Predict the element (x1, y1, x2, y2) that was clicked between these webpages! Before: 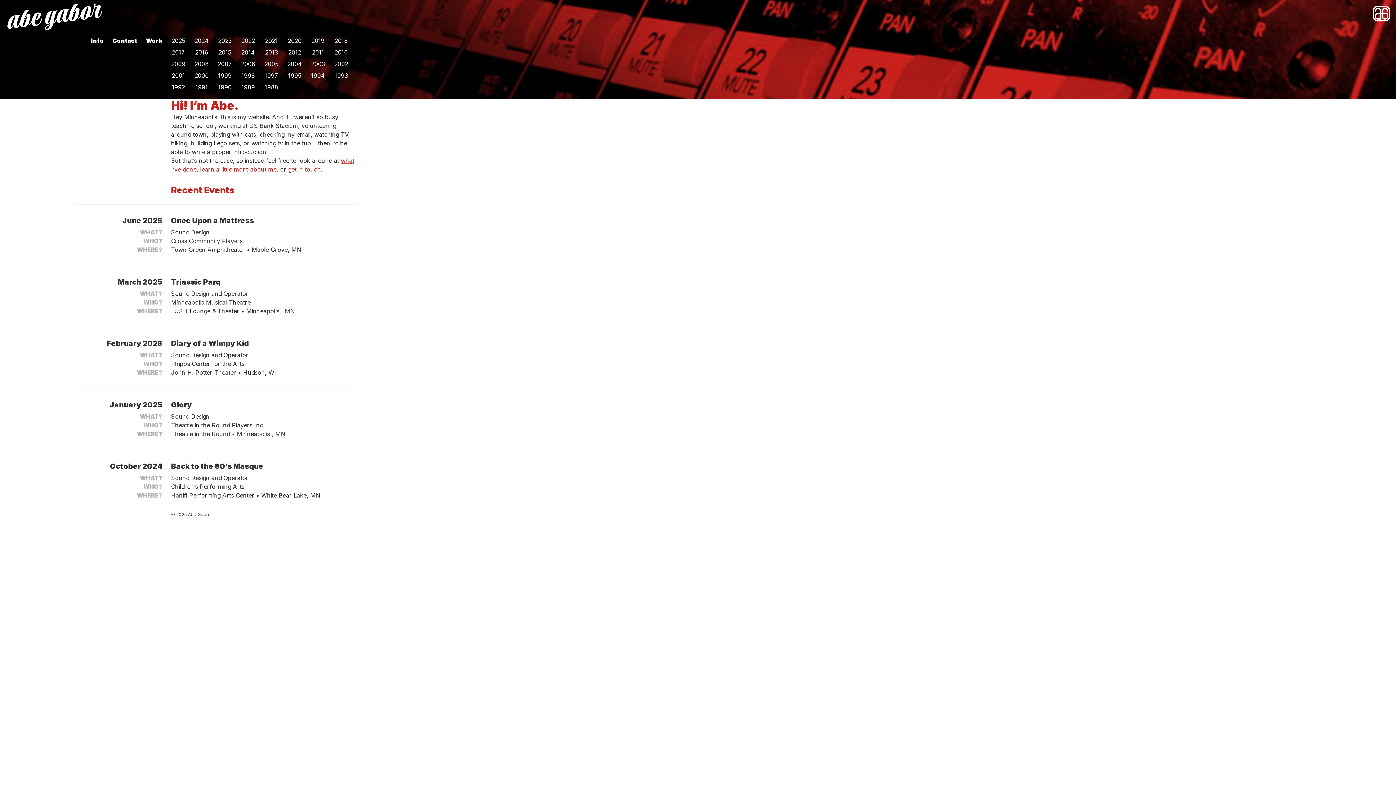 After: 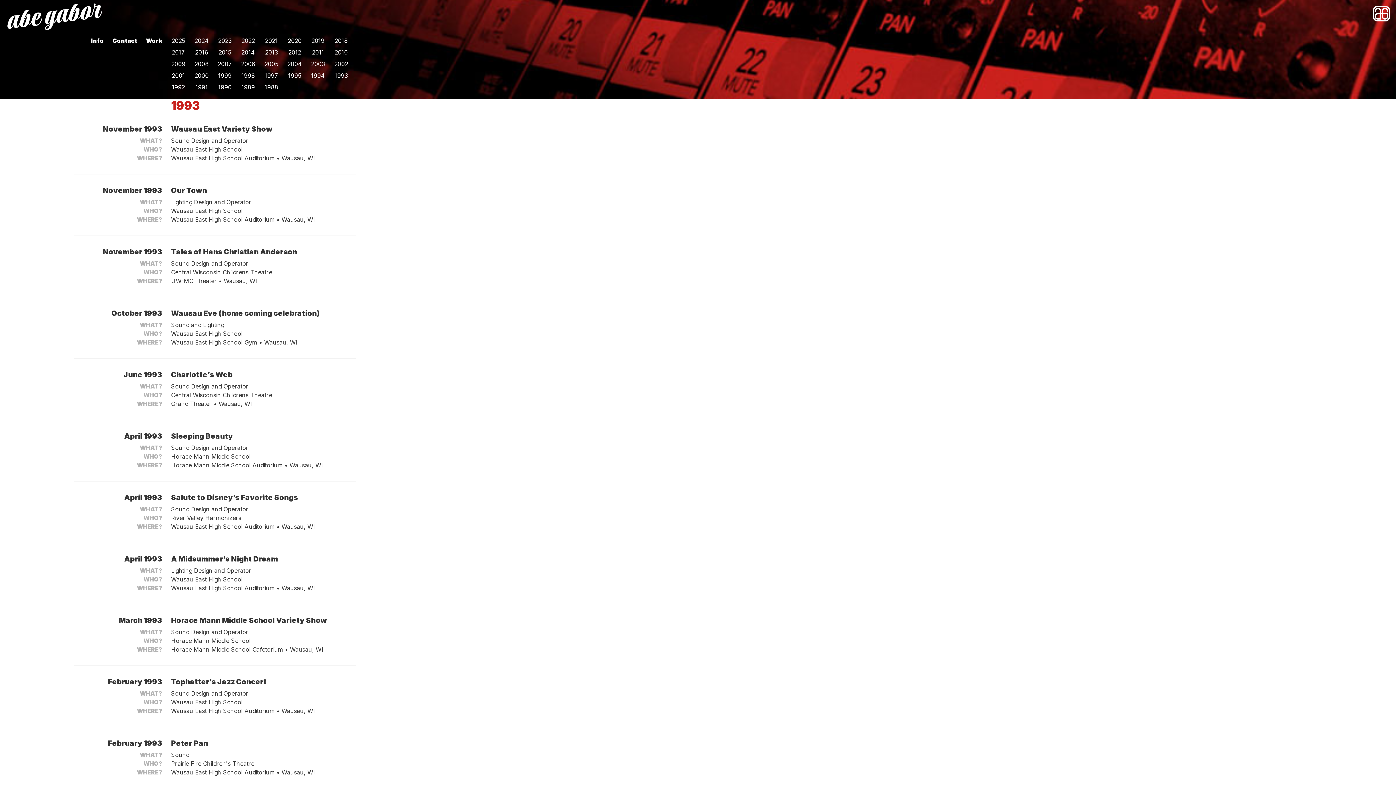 Action: label: 1993 bbox: (329, 69, 352, 81)